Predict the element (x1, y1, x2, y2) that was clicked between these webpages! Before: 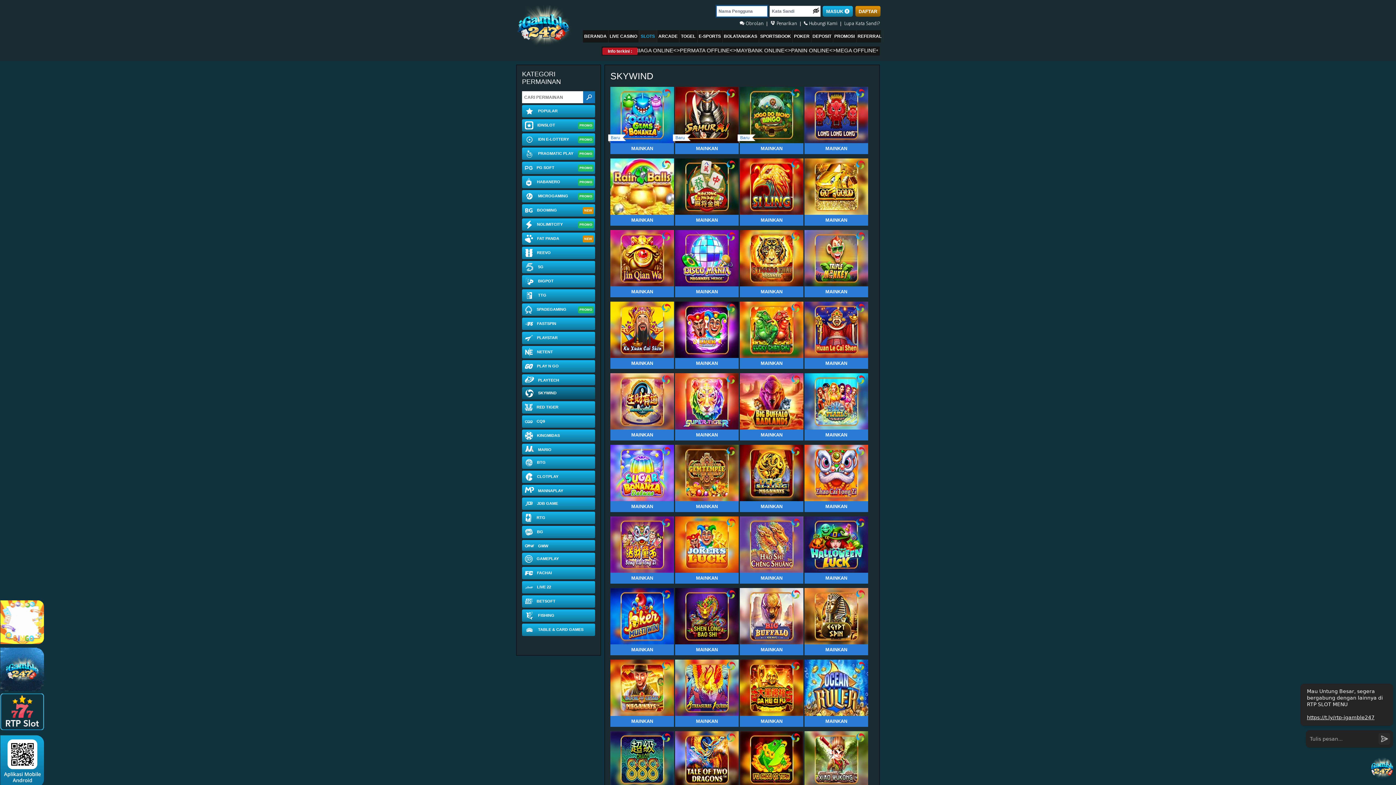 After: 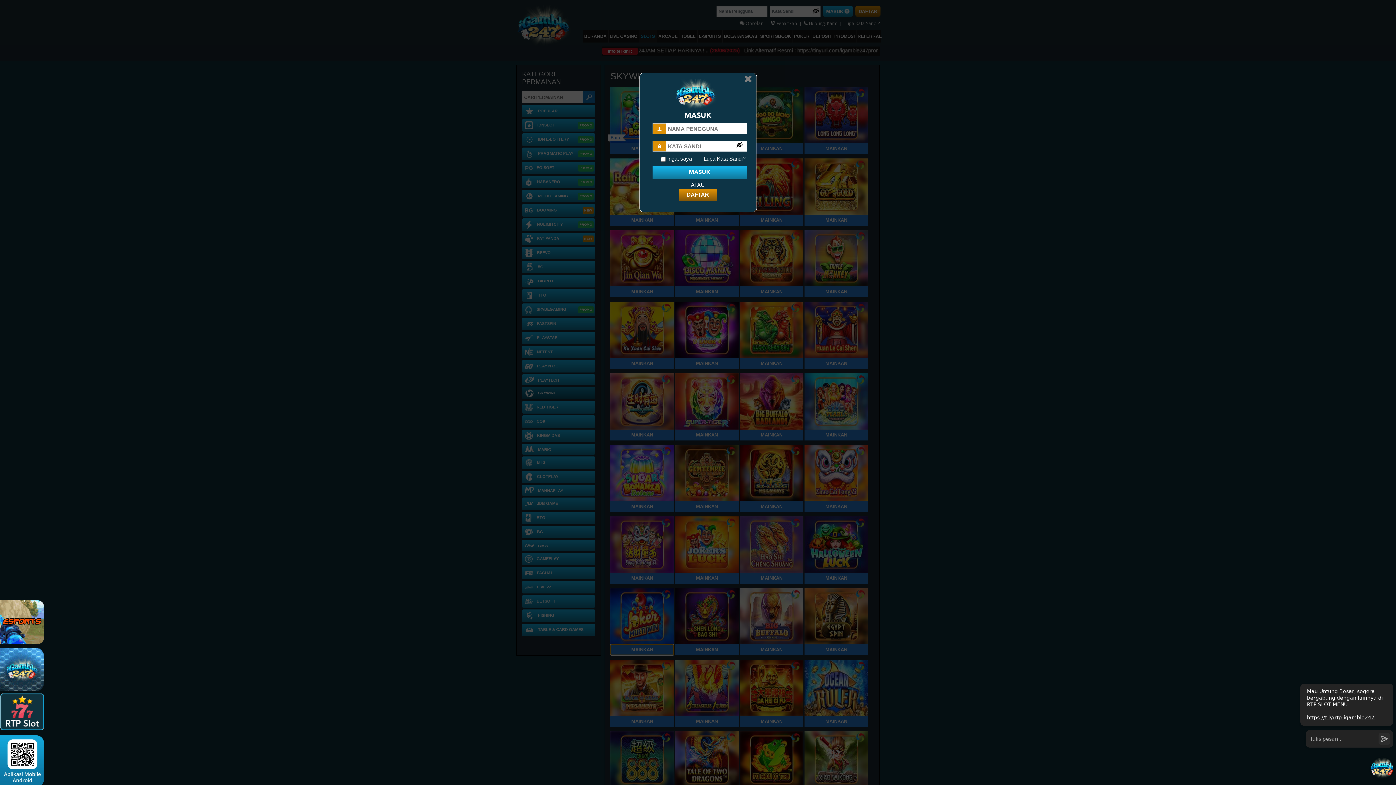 Action: label: MAINKAN bbox: (610, 644, 674, 655)